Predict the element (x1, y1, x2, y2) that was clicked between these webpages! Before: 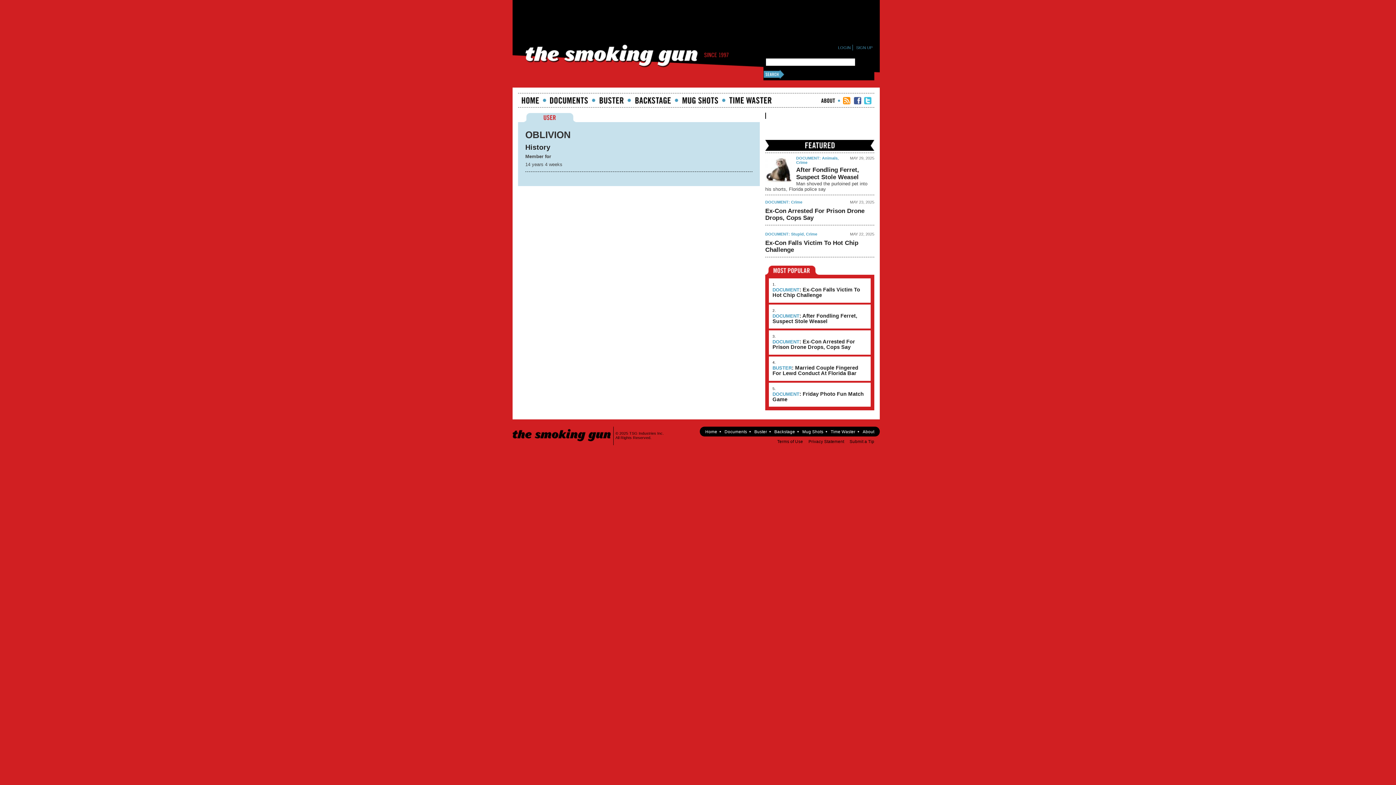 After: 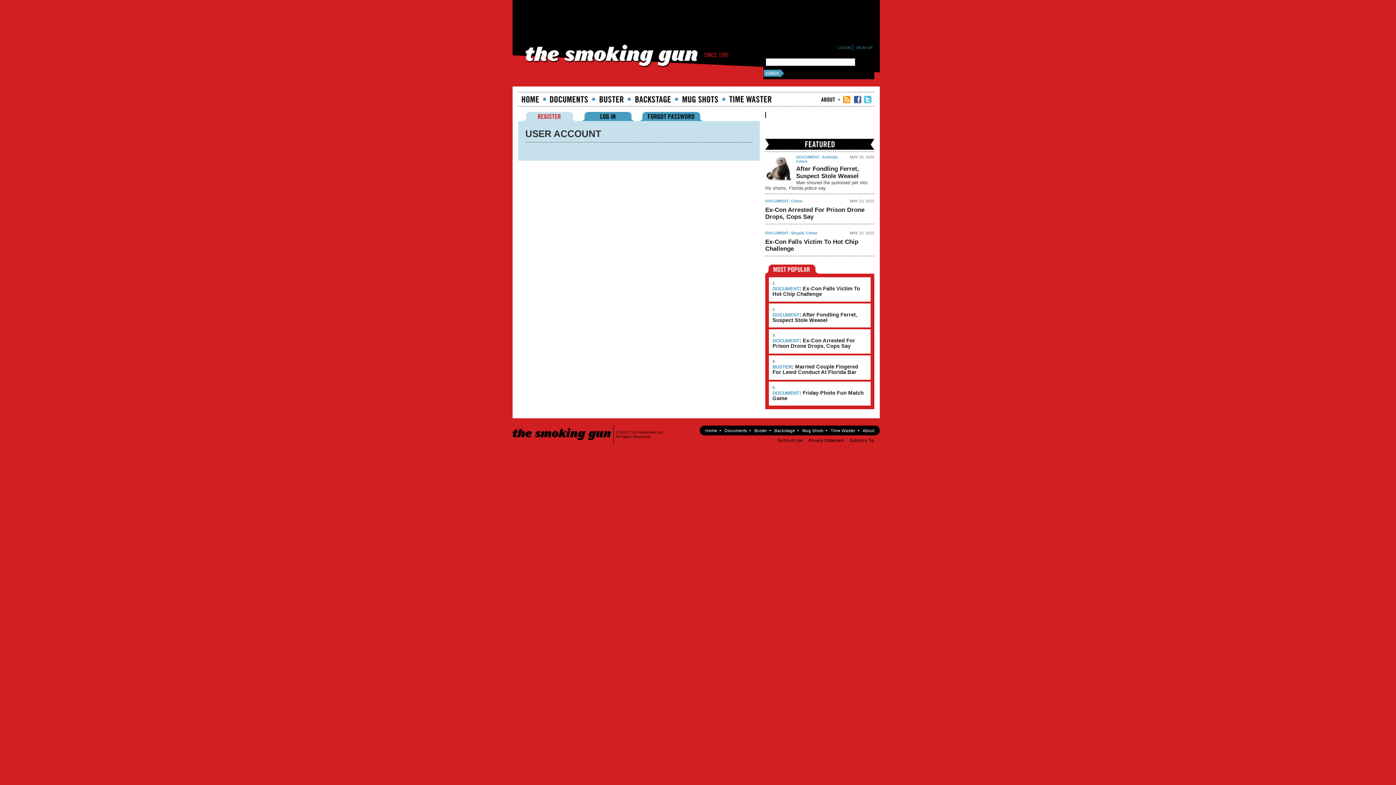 Action: label: SIGN UP bbox: (856, 45, 872, 49)